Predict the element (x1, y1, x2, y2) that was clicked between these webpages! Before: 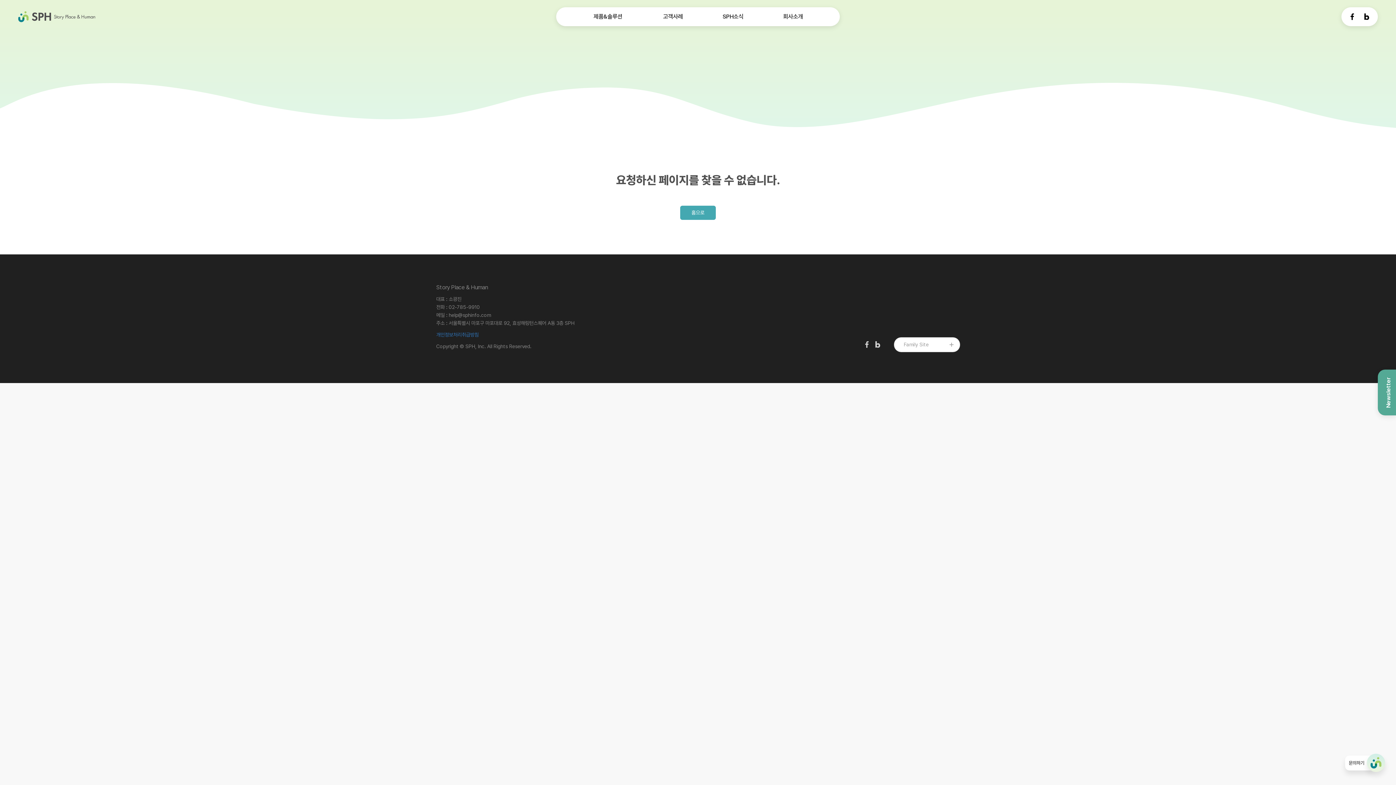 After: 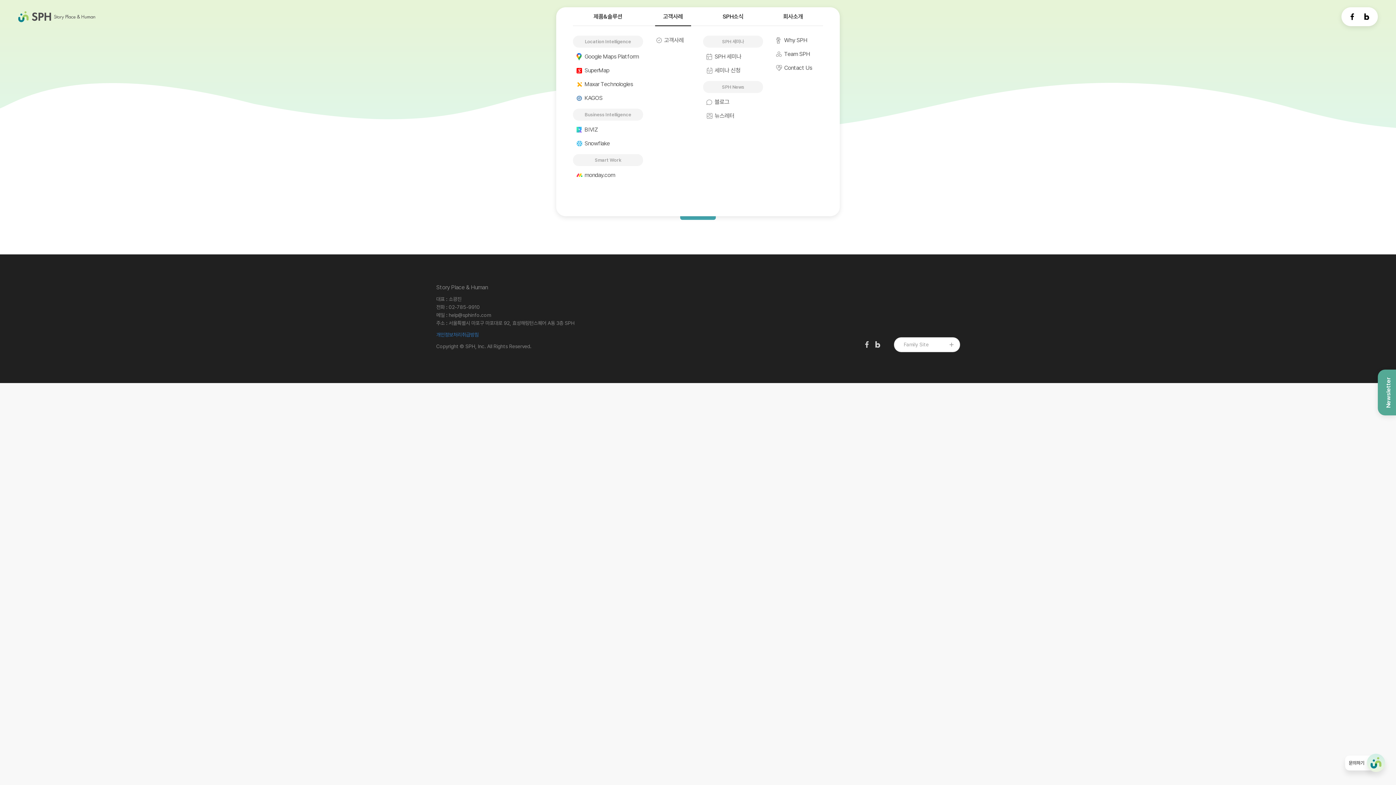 Action: label: 고객사례 bbox: (643, 7, 703, 26)